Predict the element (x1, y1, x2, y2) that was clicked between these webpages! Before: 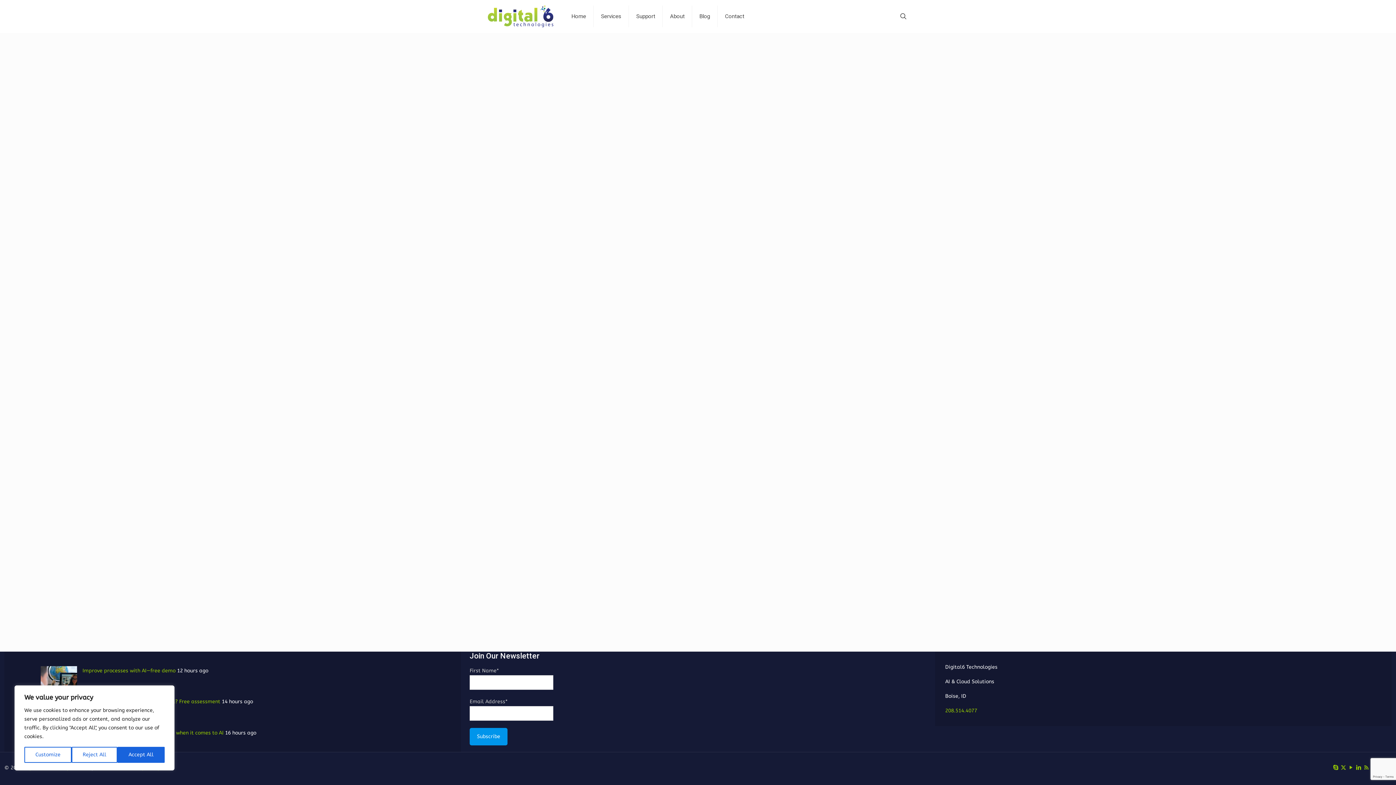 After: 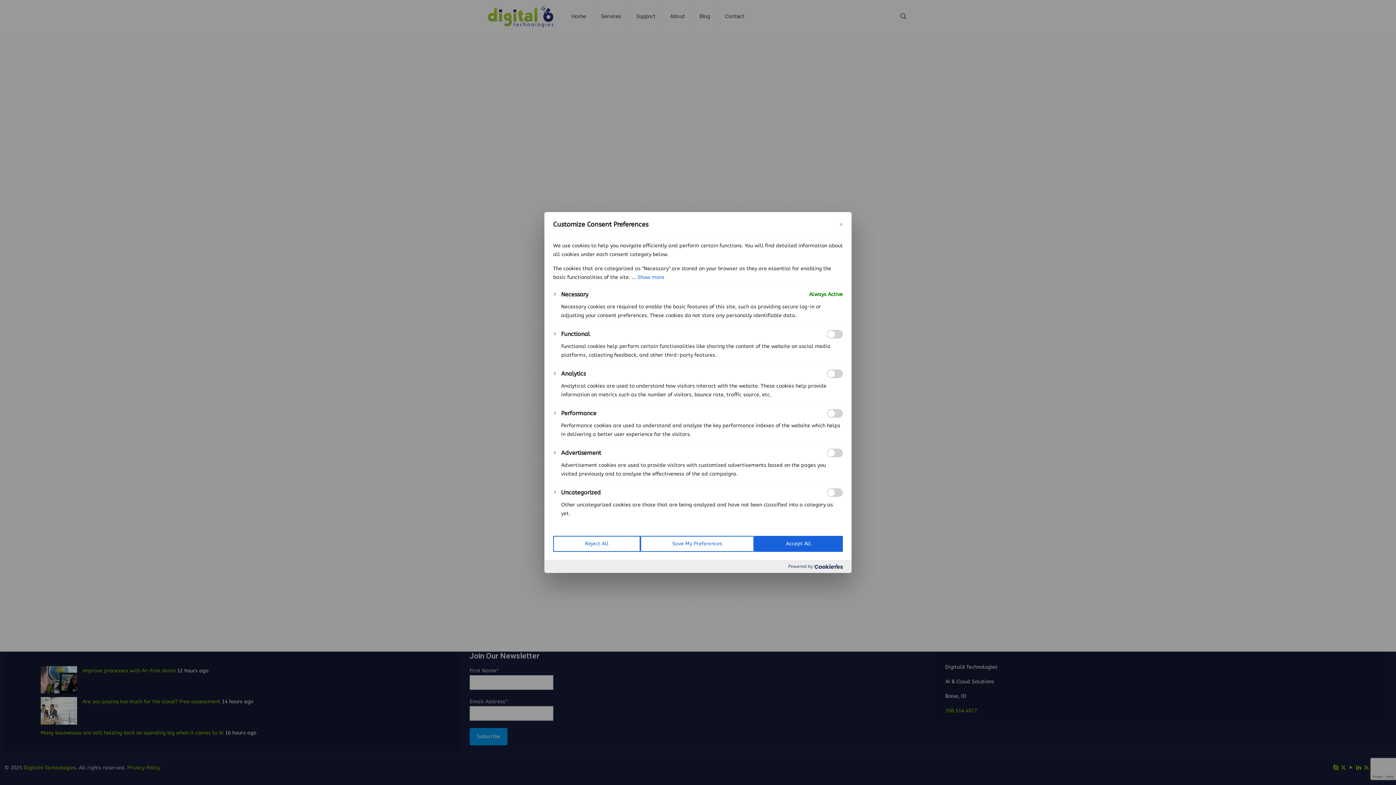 Action: label: Customize bbox: (24, 747, 71, 763)